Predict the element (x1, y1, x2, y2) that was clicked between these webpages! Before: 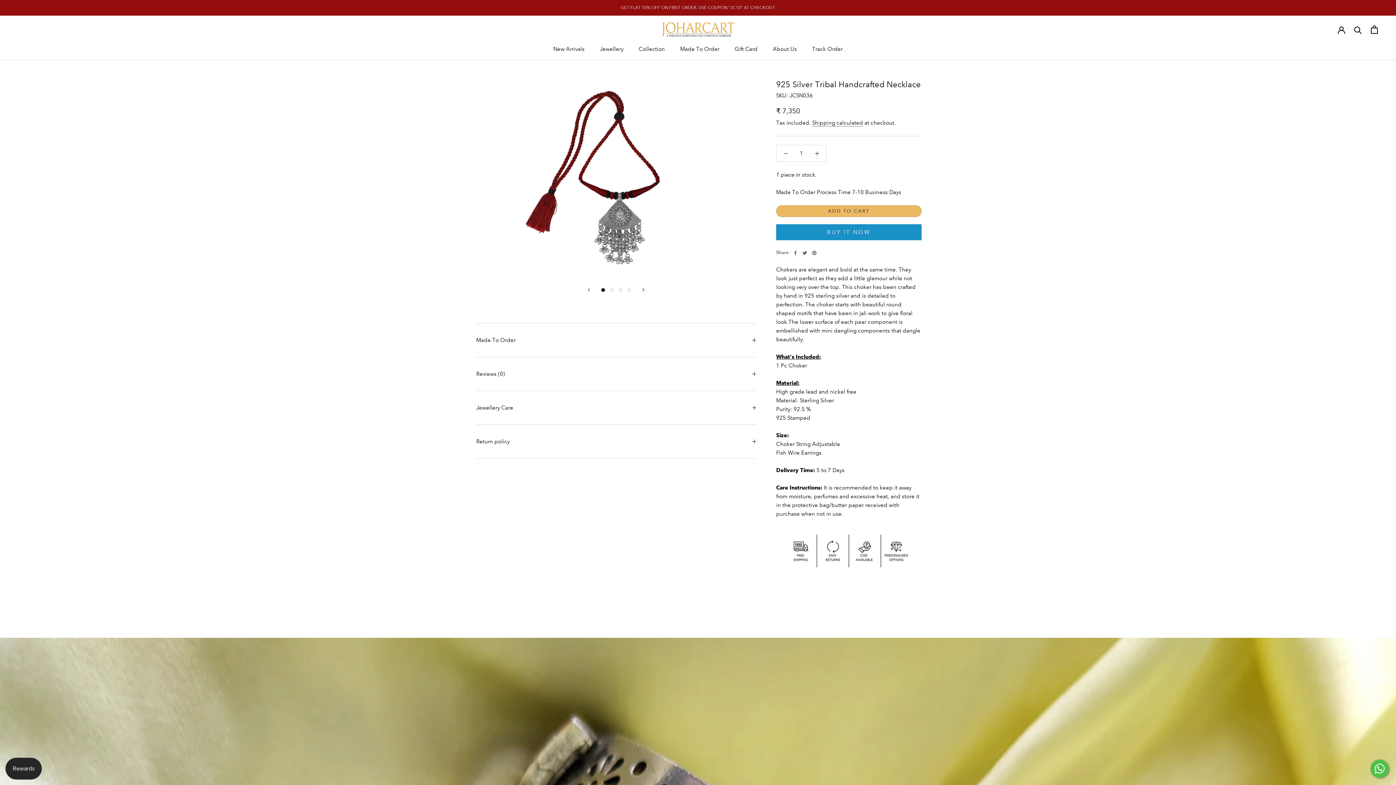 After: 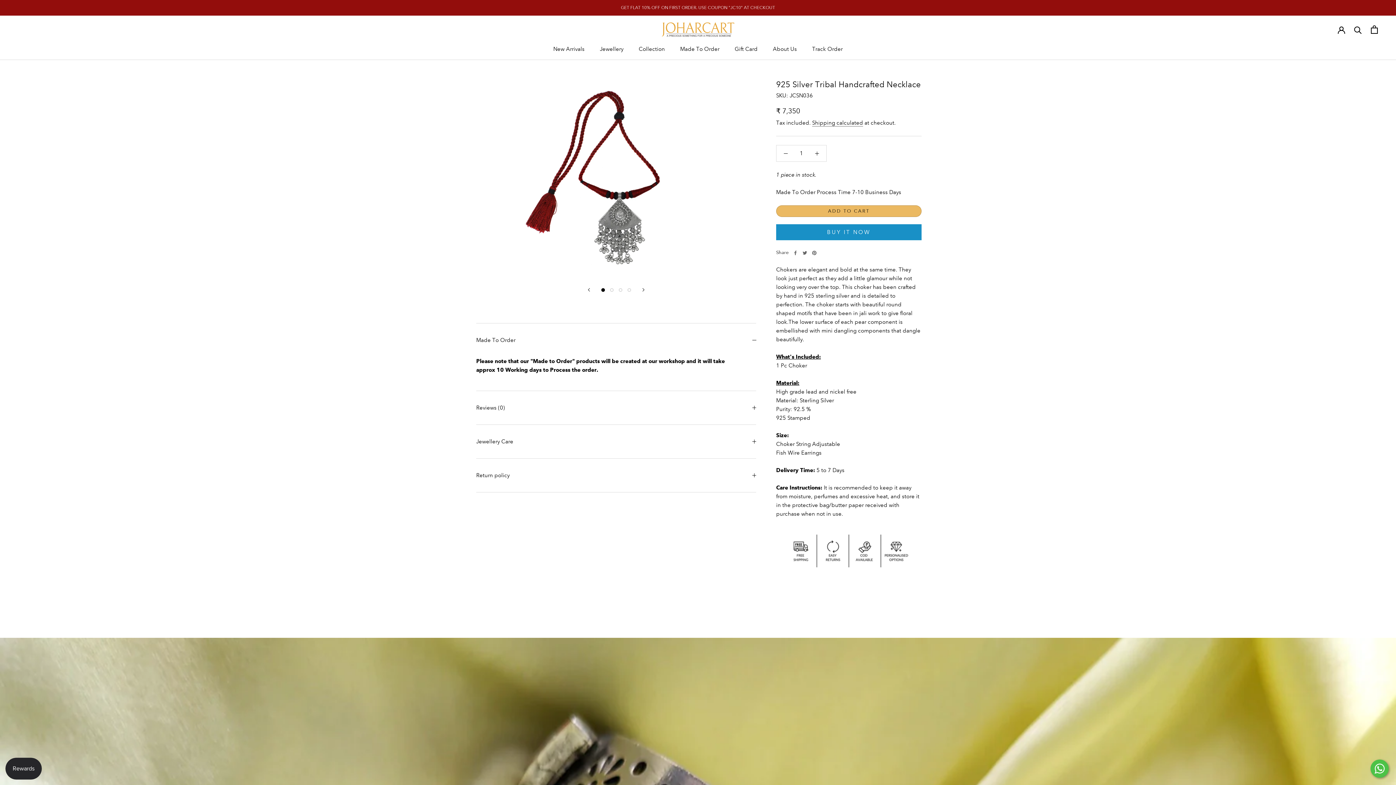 Action: bbox: (476, 323, 756, 357) label: Made To Order